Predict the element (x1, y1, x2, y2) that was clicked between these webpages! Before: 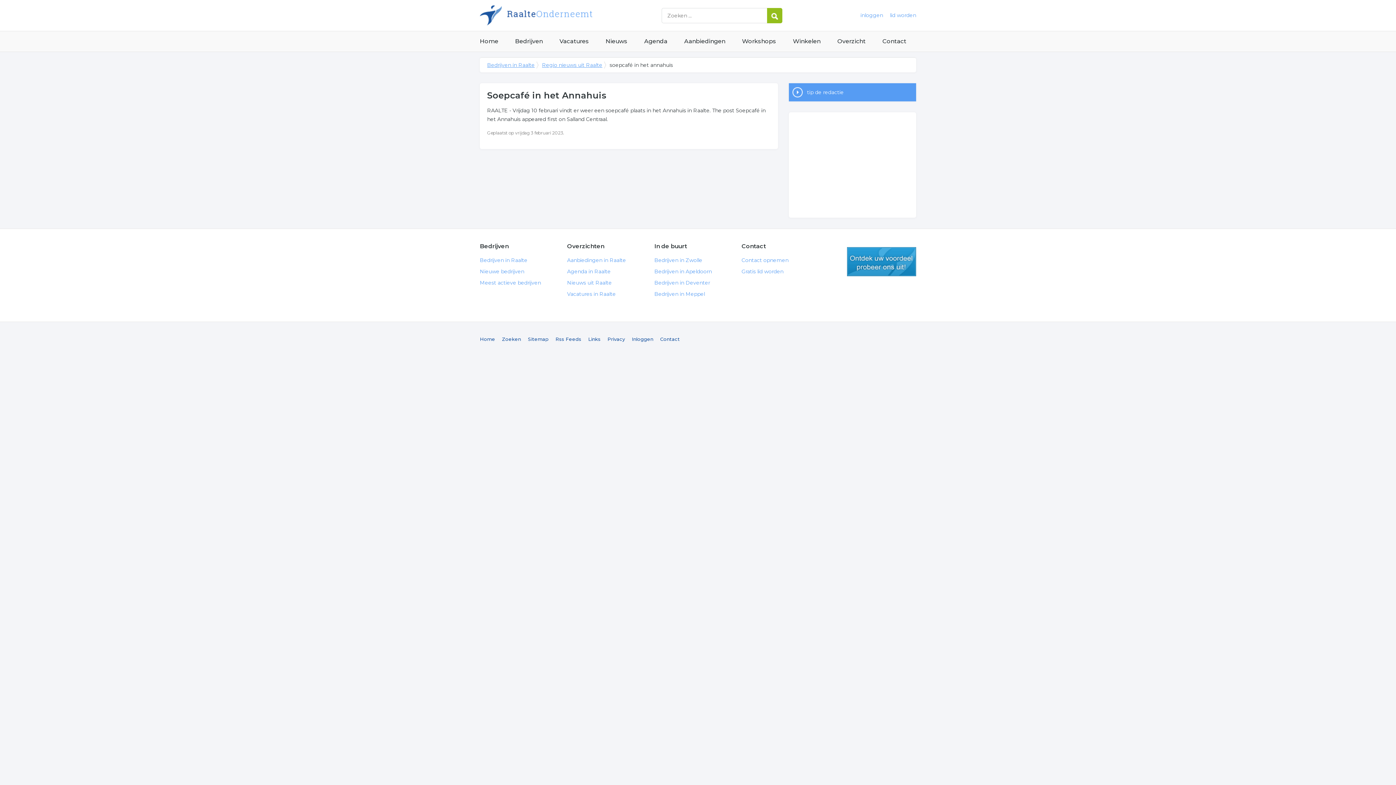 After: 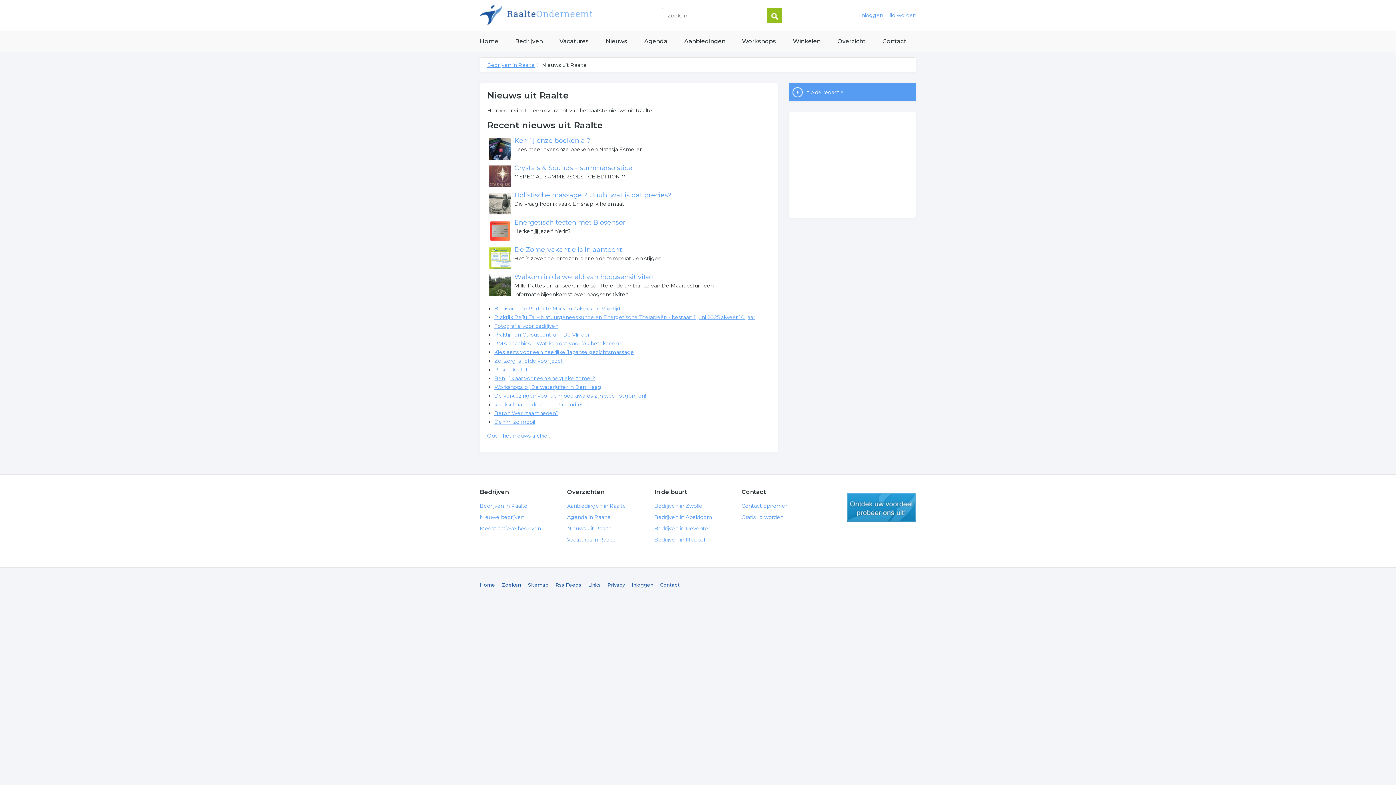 Action: bbox: (567, 279, 612, 286) label: Nieuws uit Raalte